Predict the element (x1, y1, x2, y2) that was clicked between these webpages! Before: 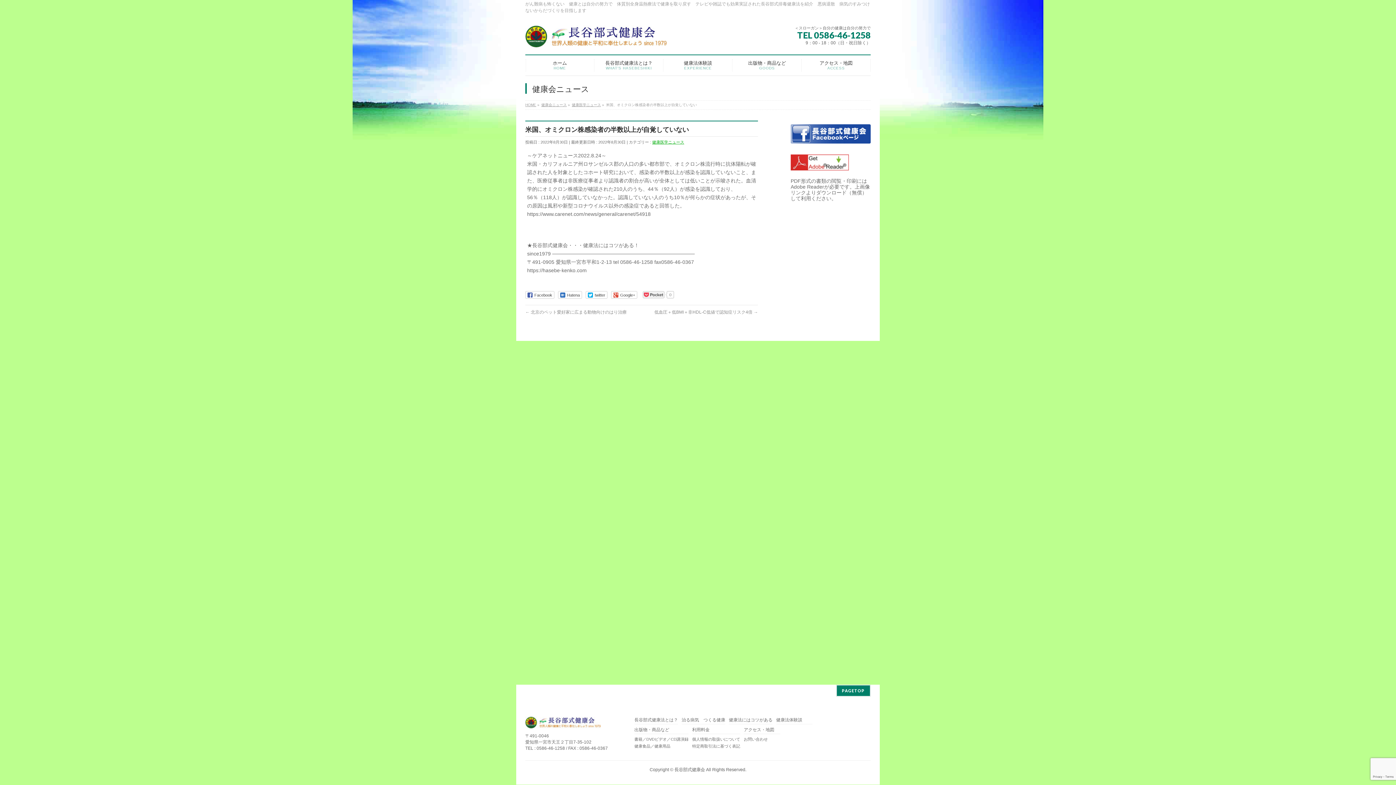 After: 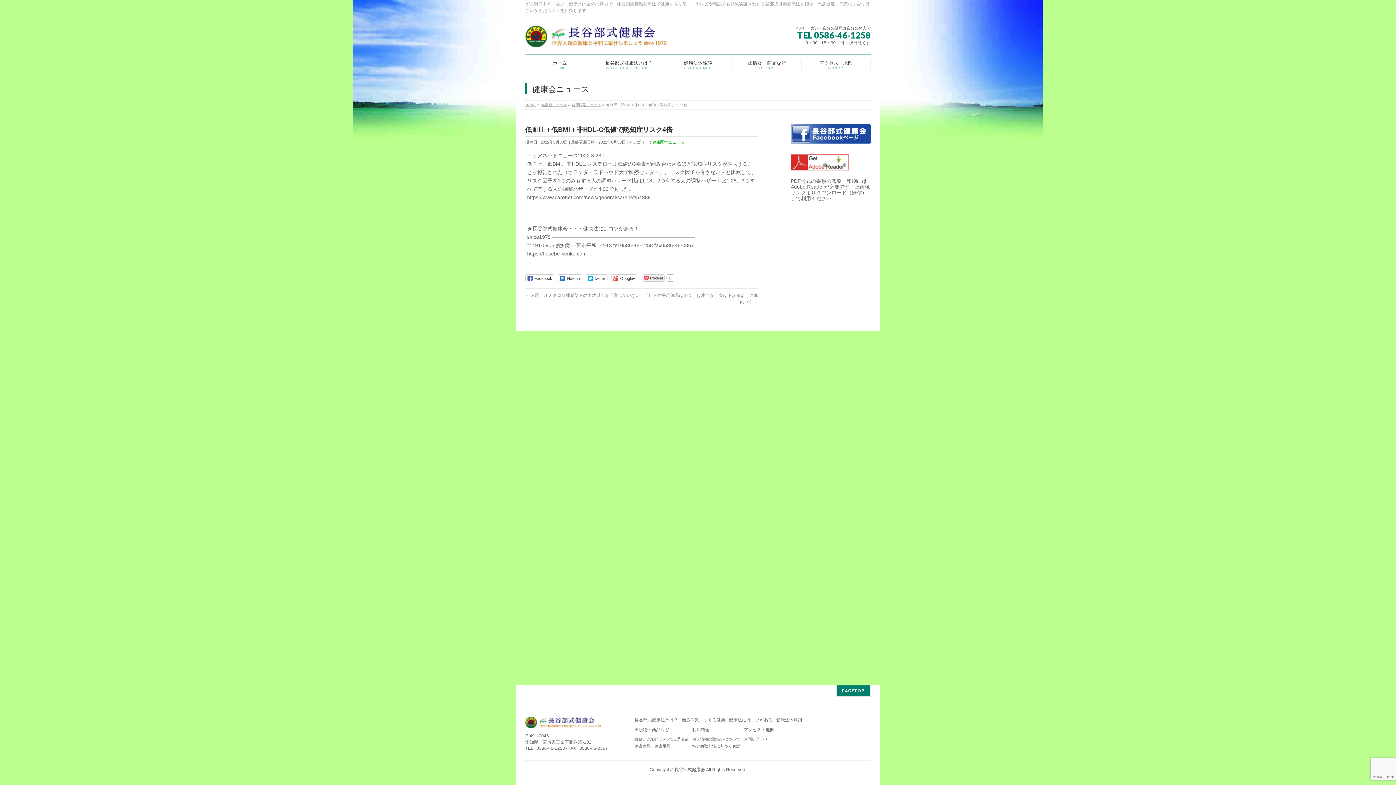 Action: label: 低血圧＋低BMI＋非HDL-C低値で認知症リスク4倍 → bbox: (654, 309, 758, 314)